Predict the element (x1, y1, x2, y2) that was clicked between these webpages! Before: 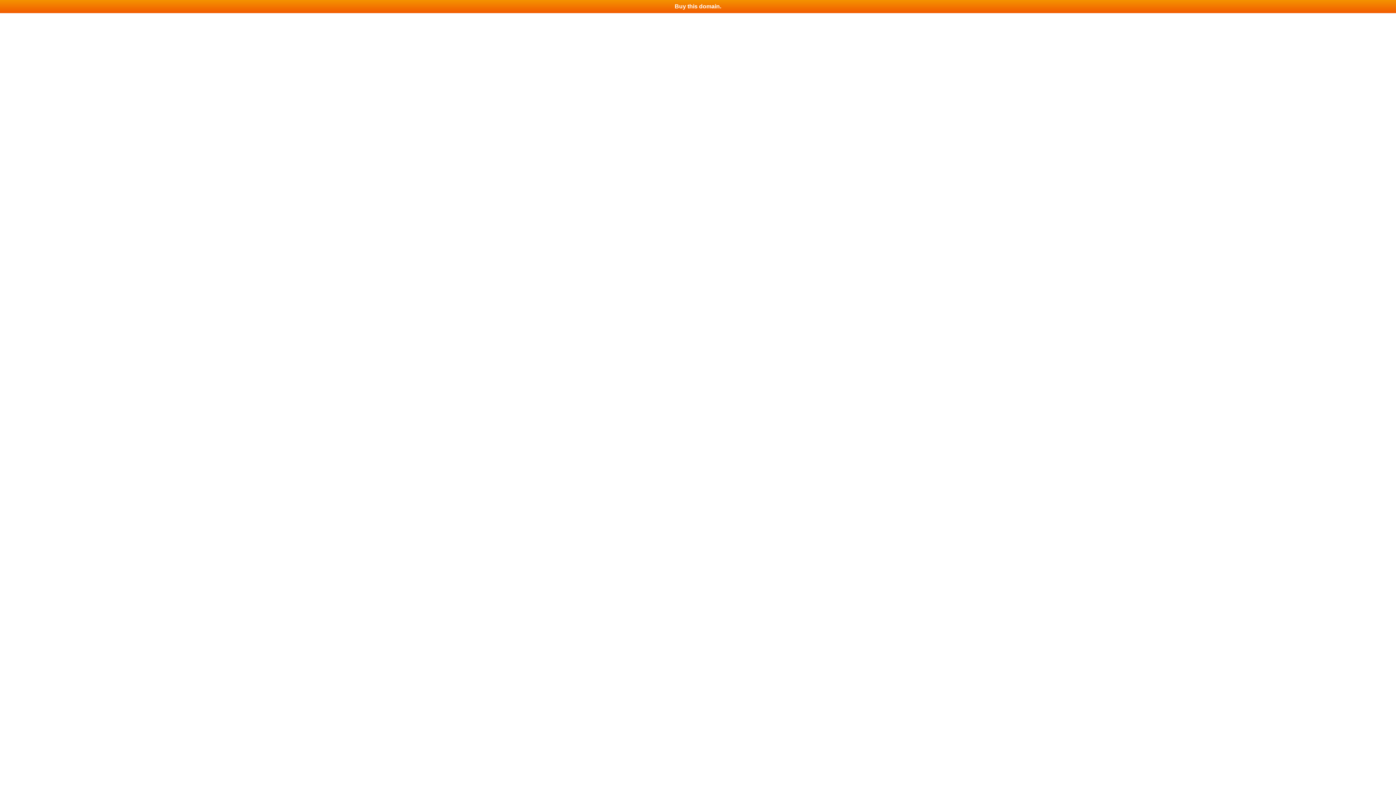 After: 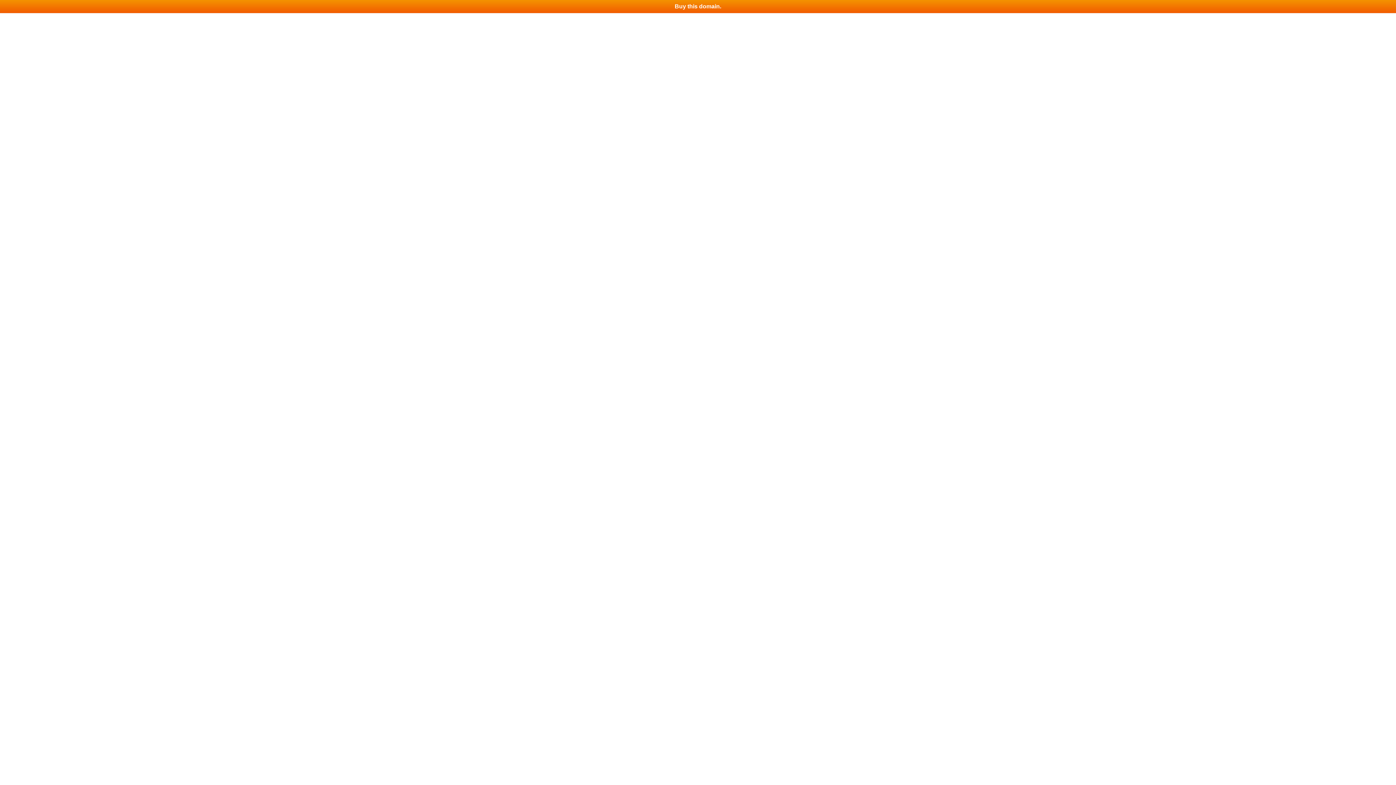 Action: bbox: (0, 0, 1396, 13) label: Buy this domain.